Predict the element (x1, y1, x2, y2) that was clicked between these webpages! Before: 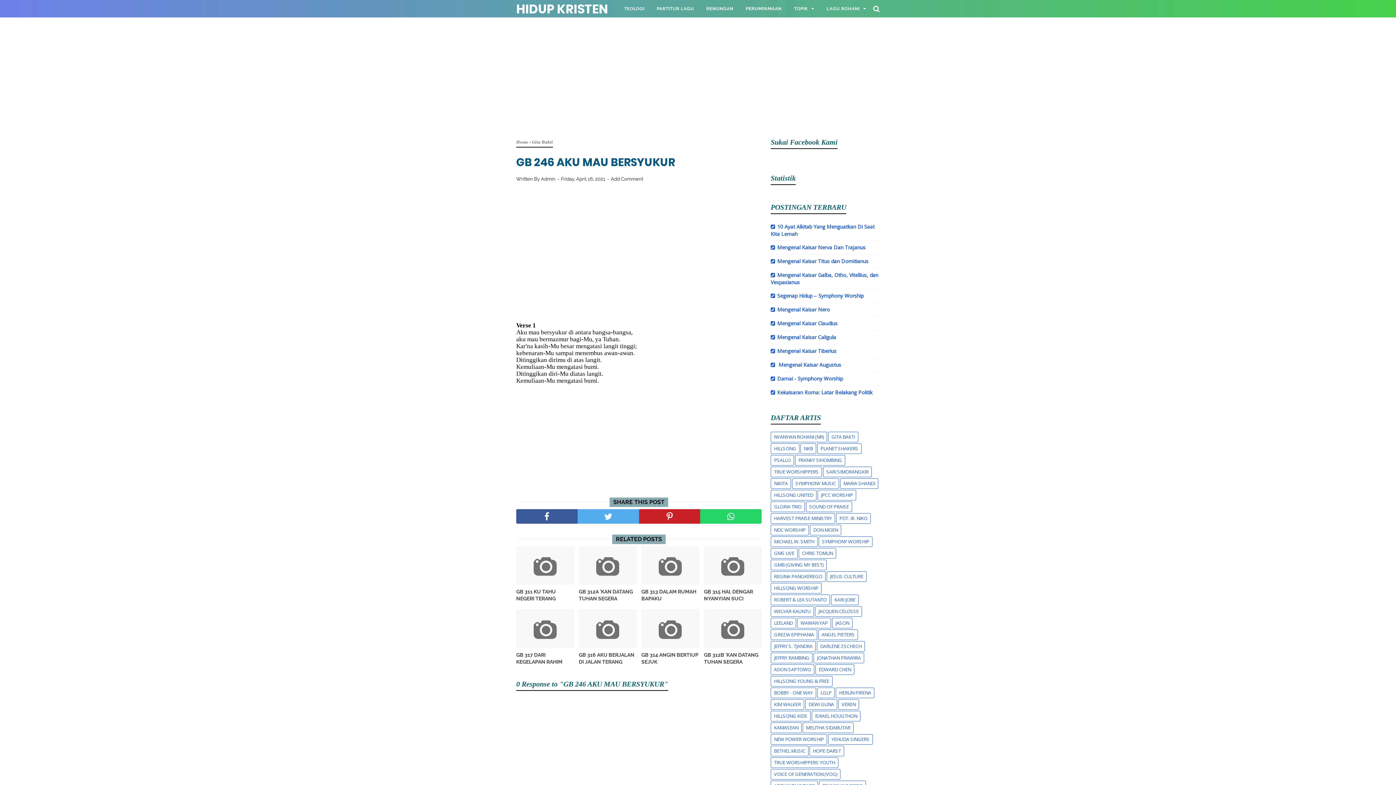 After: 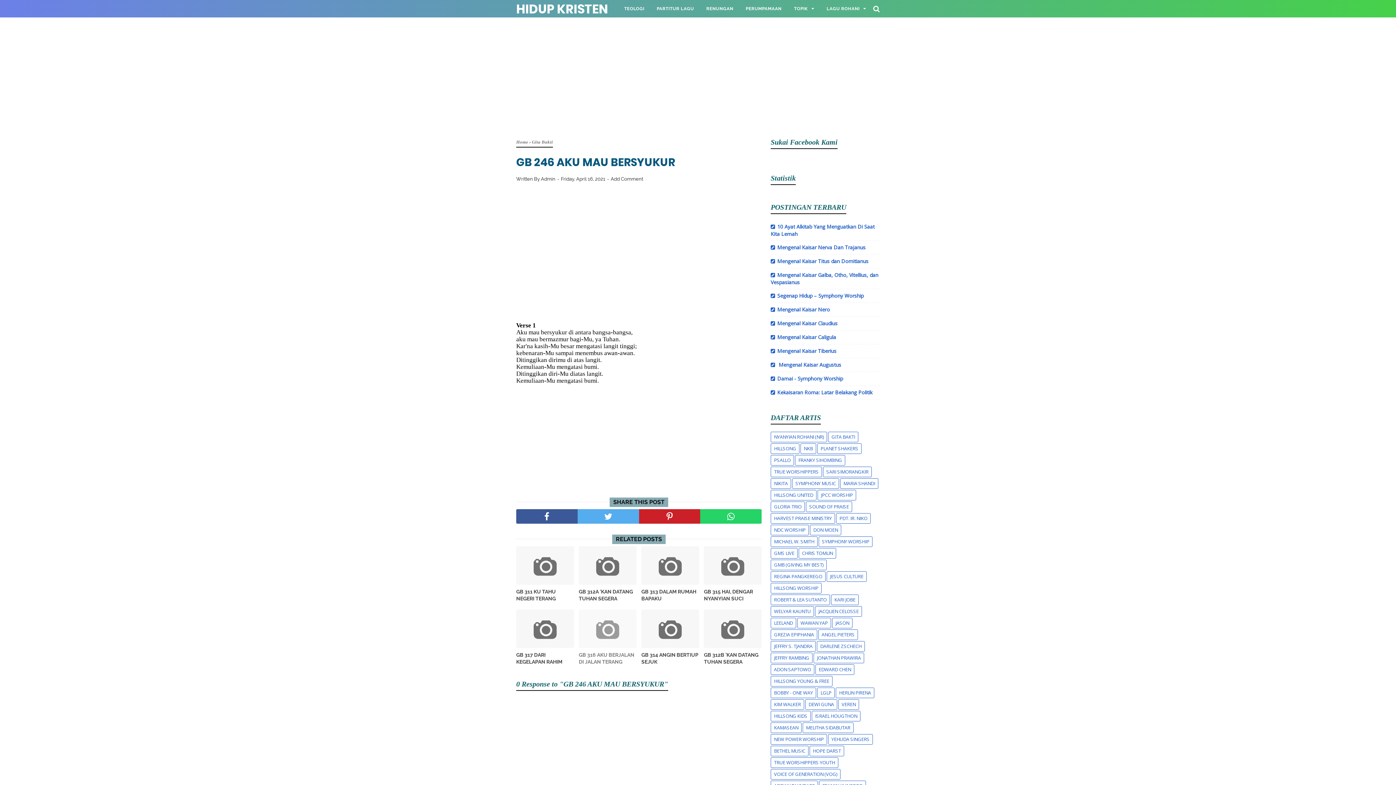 Action: bbox: (578, 609, 636, 648)